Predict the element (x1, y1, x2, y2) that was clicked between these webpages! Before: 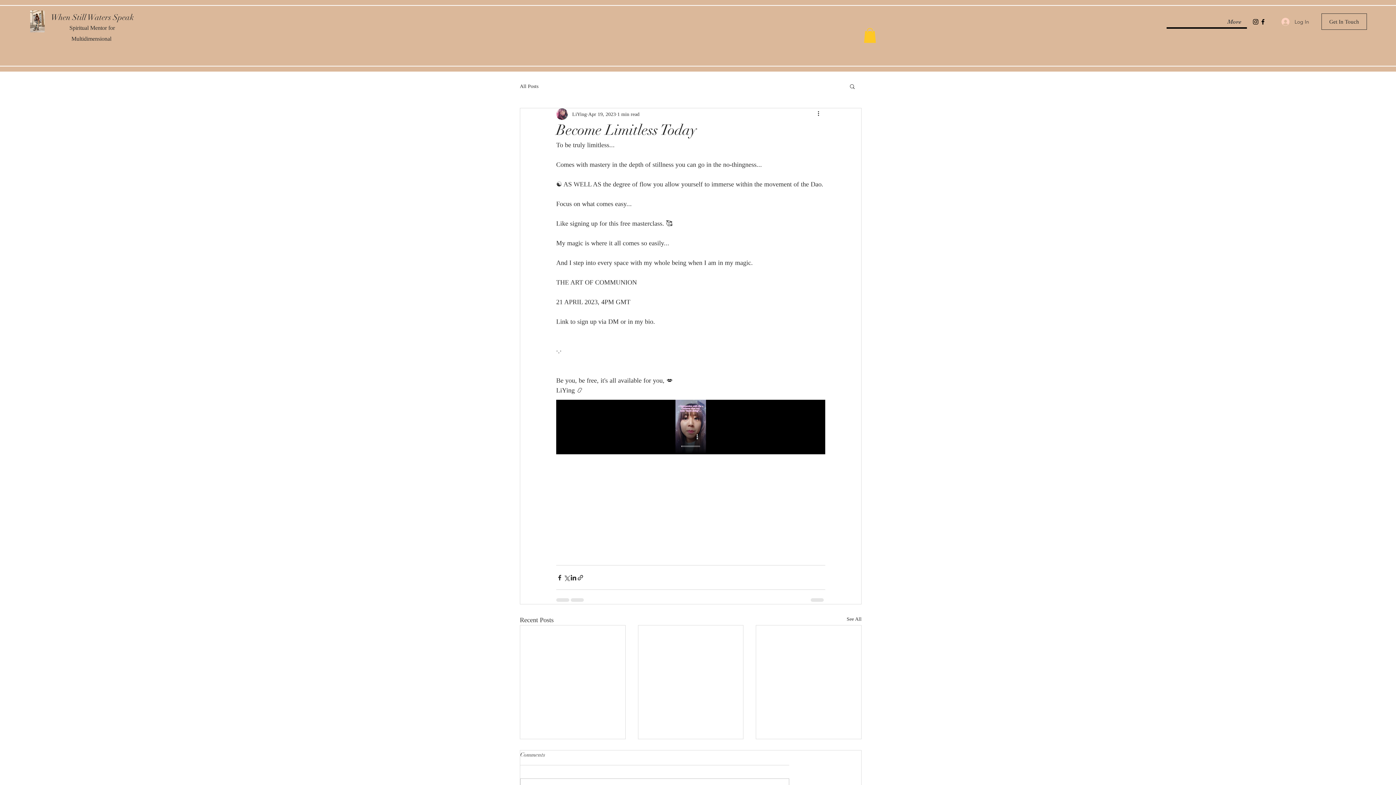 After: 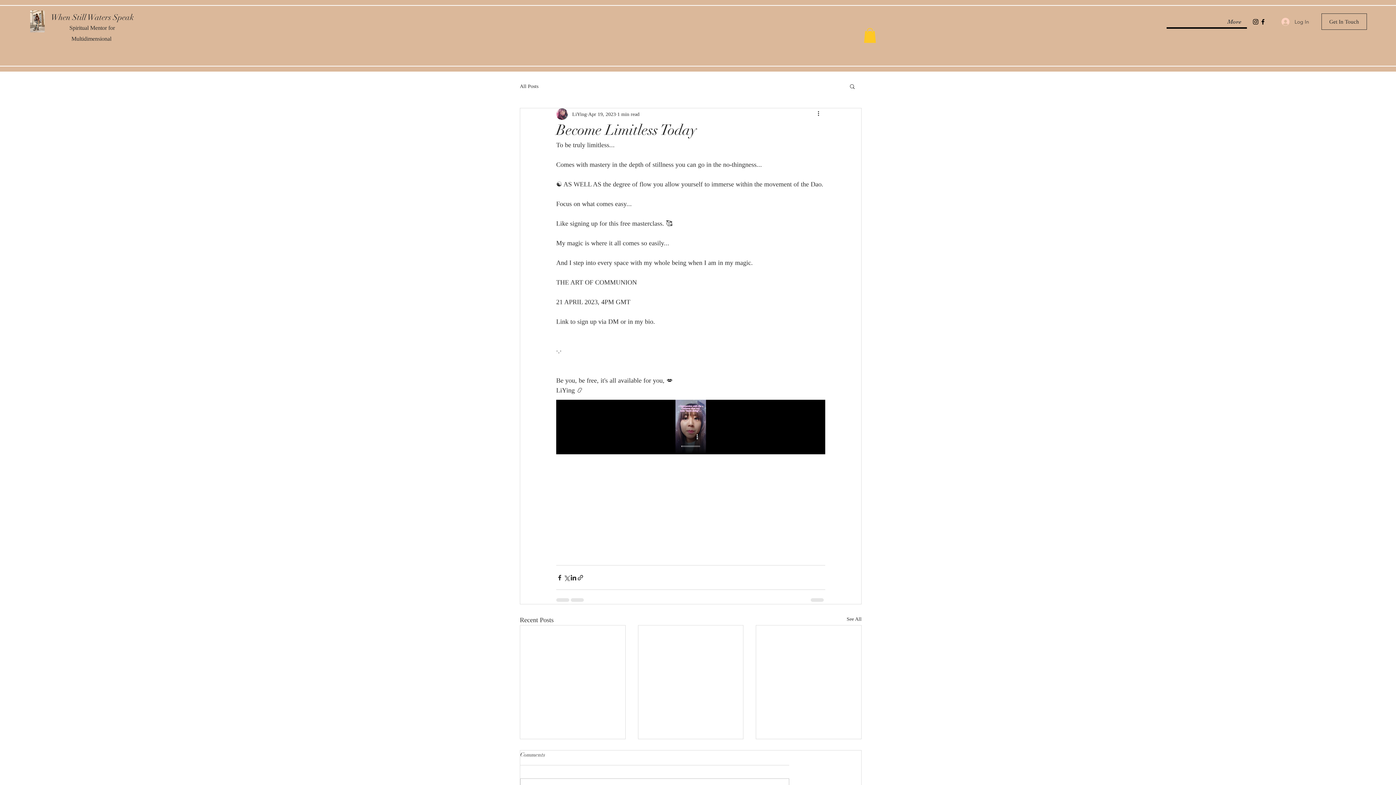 Action: bbox: (29, 10, 45, 32)